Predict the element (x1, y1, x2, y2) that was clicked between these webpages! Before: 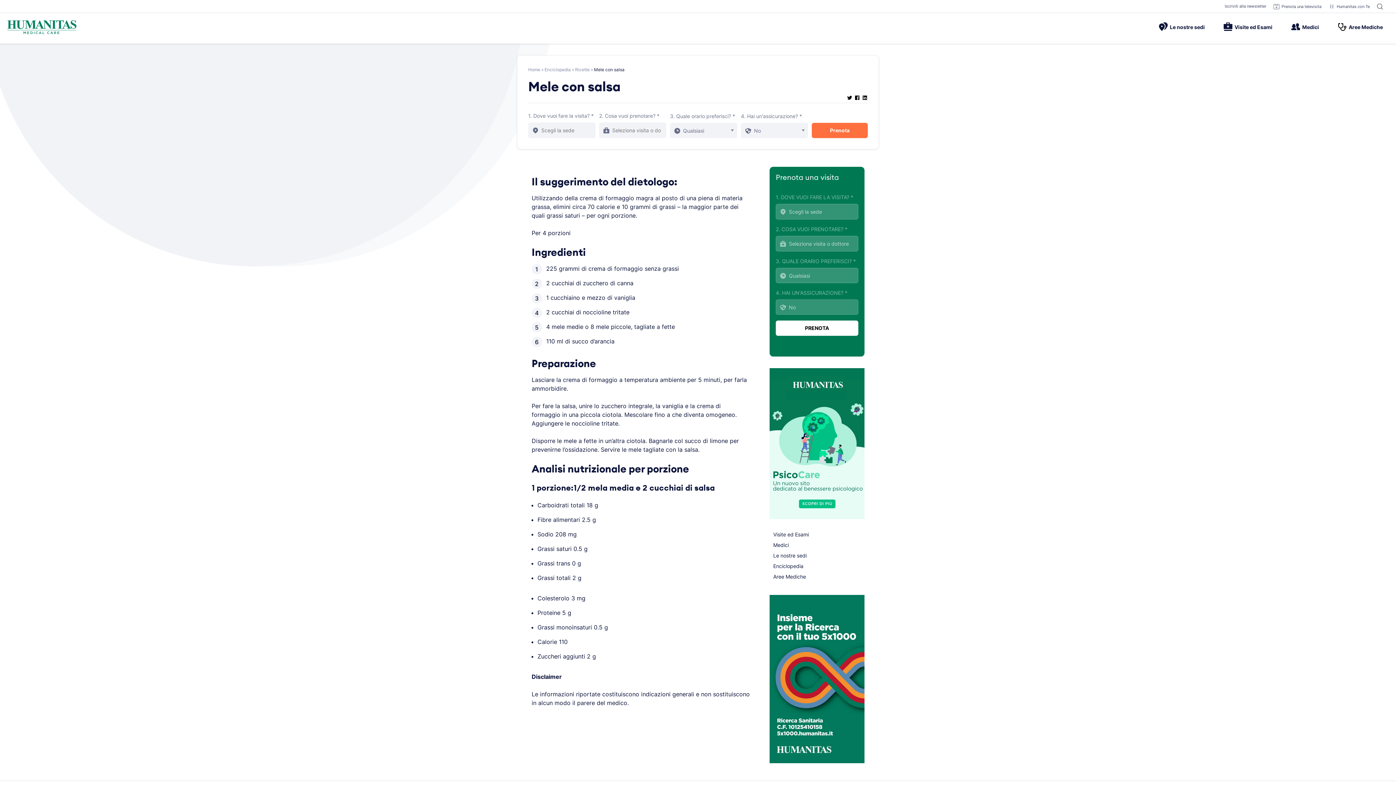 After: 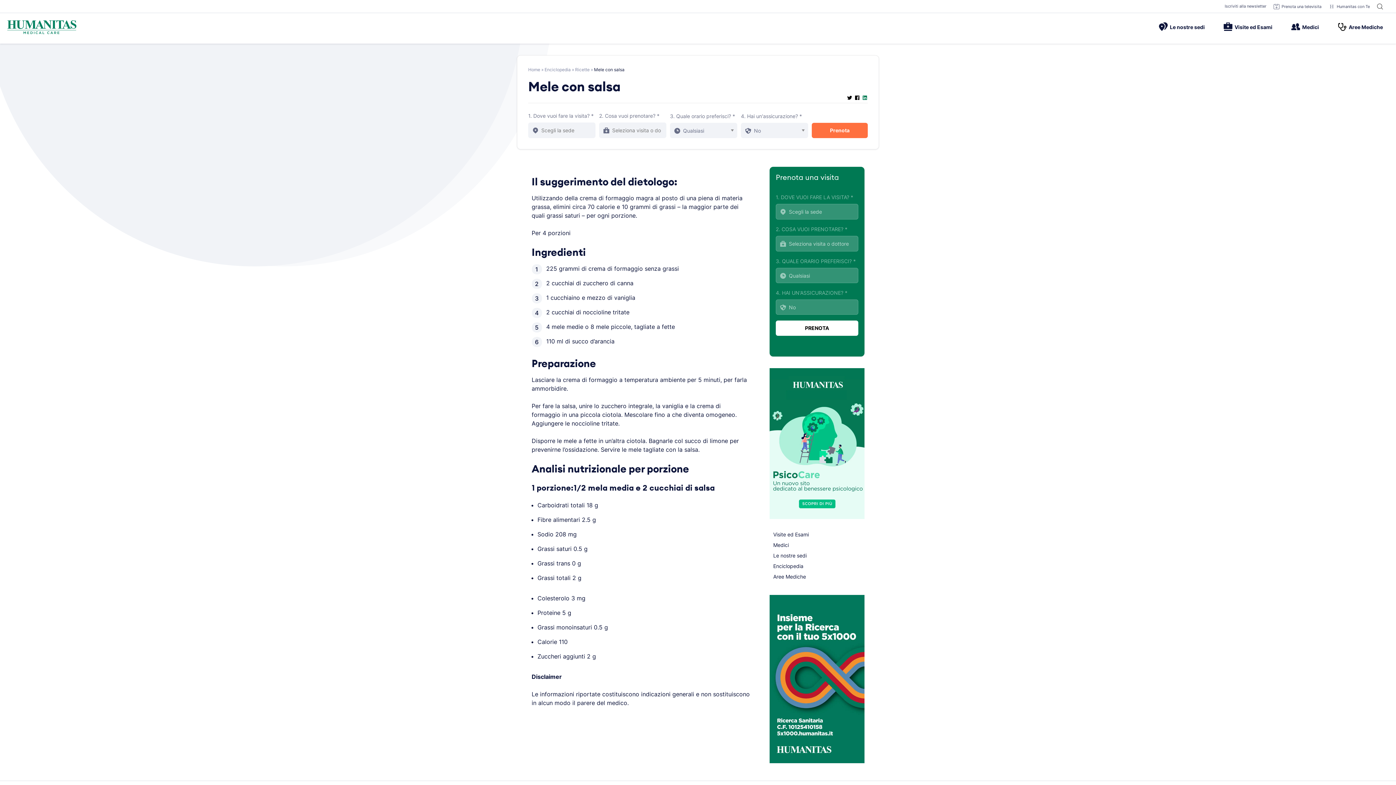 Action: bbox: (862, 95, 868, 102)